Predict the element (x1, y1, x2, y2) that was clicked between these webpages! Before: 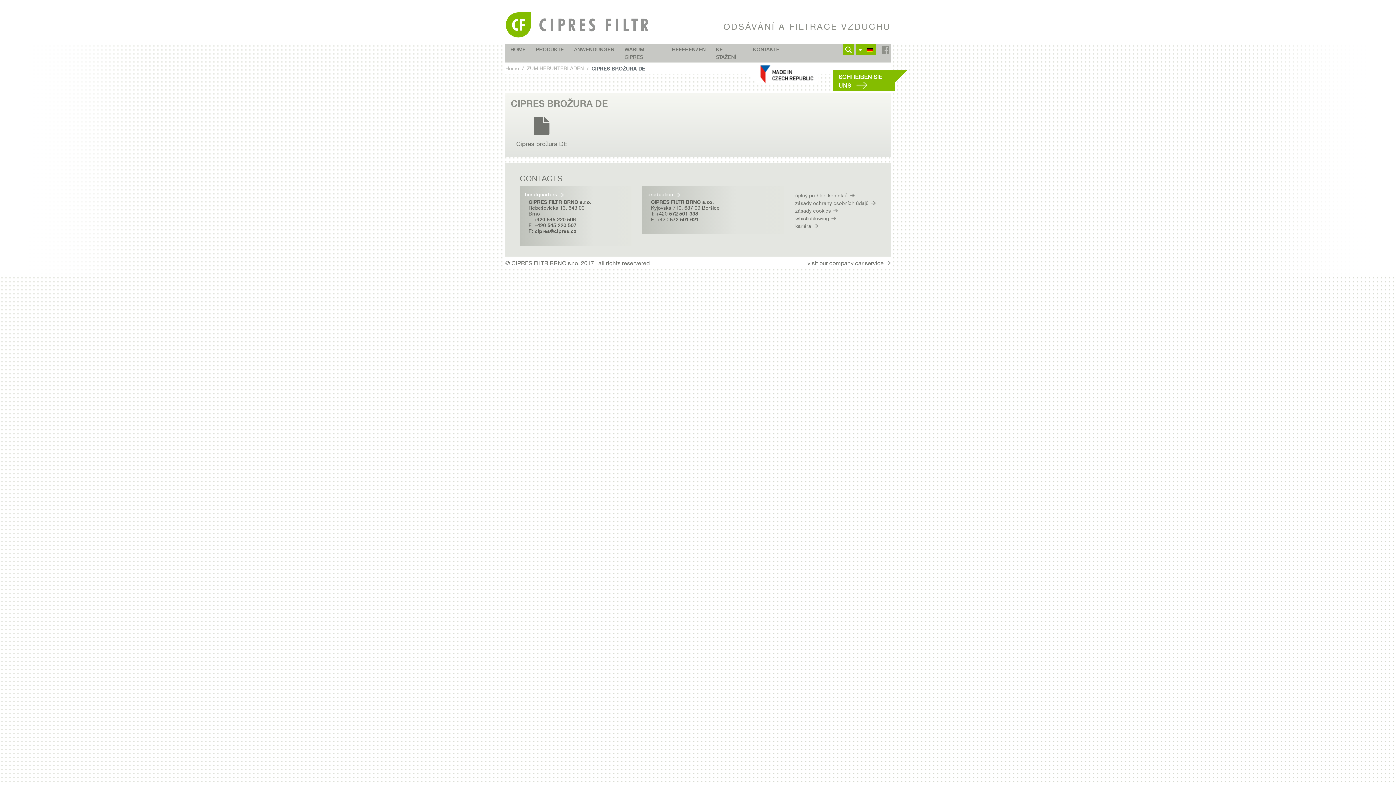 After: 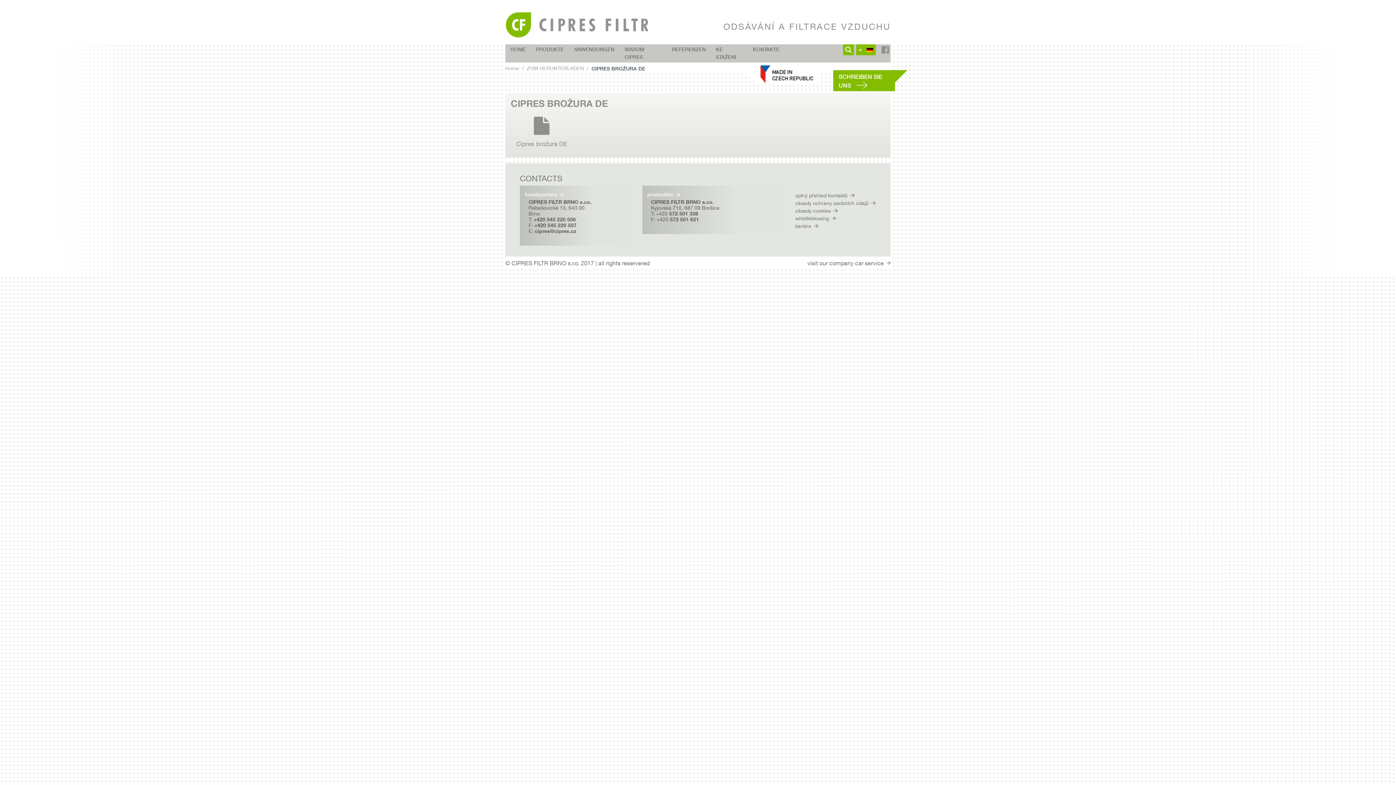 Action: bbox: (516, 112, 567, 148) label: Cipres brožura DE